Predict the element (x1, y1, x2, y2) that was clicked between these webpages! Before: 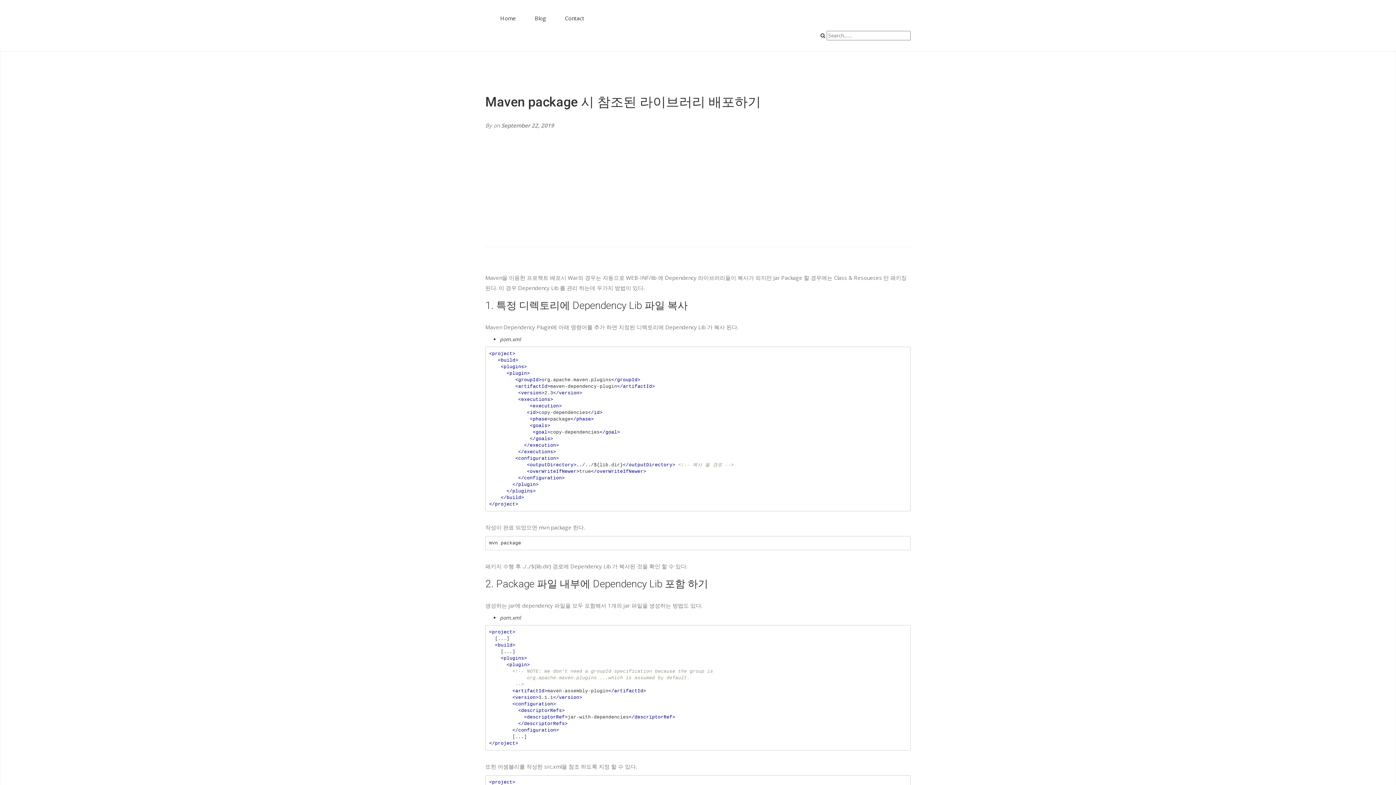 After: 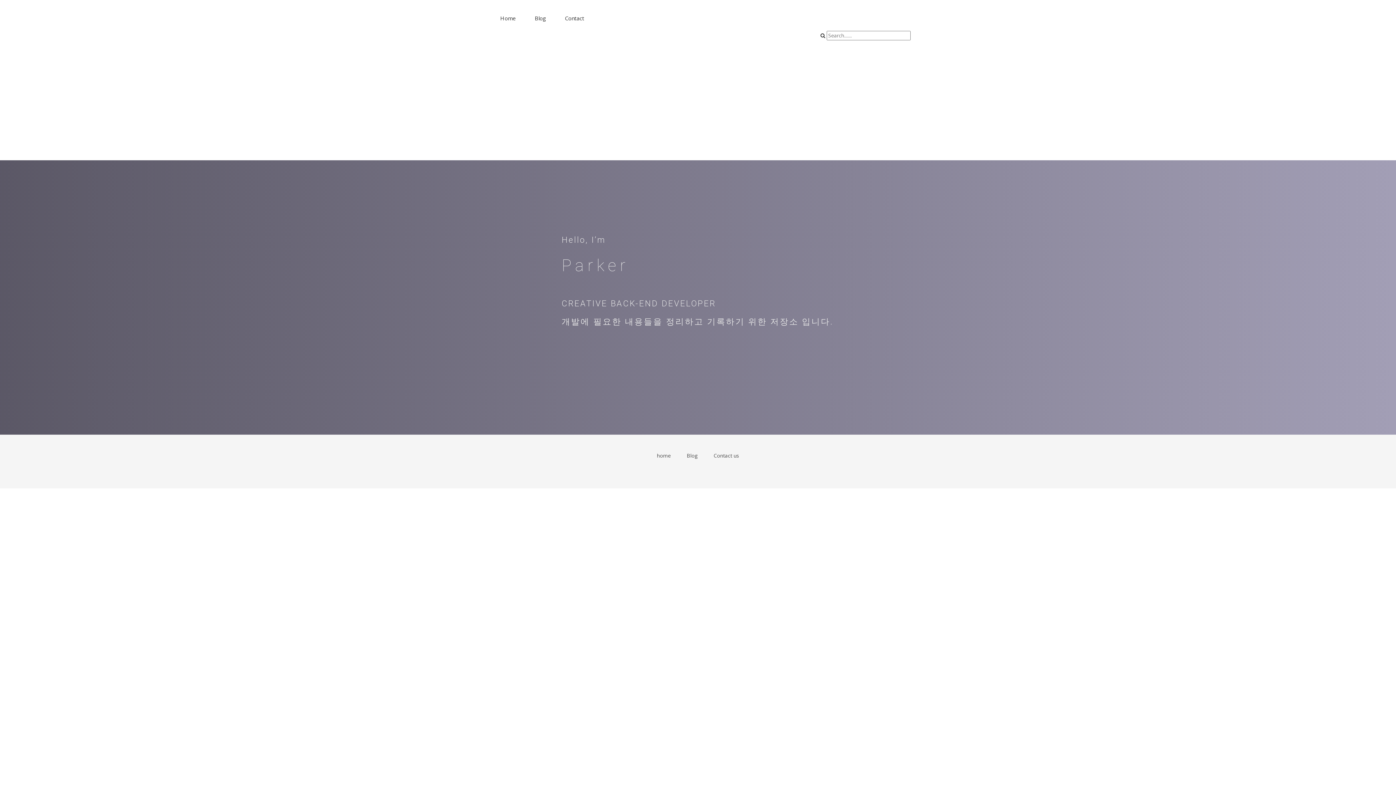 Action: label: Home bbox: (490, 10, 525, 25)